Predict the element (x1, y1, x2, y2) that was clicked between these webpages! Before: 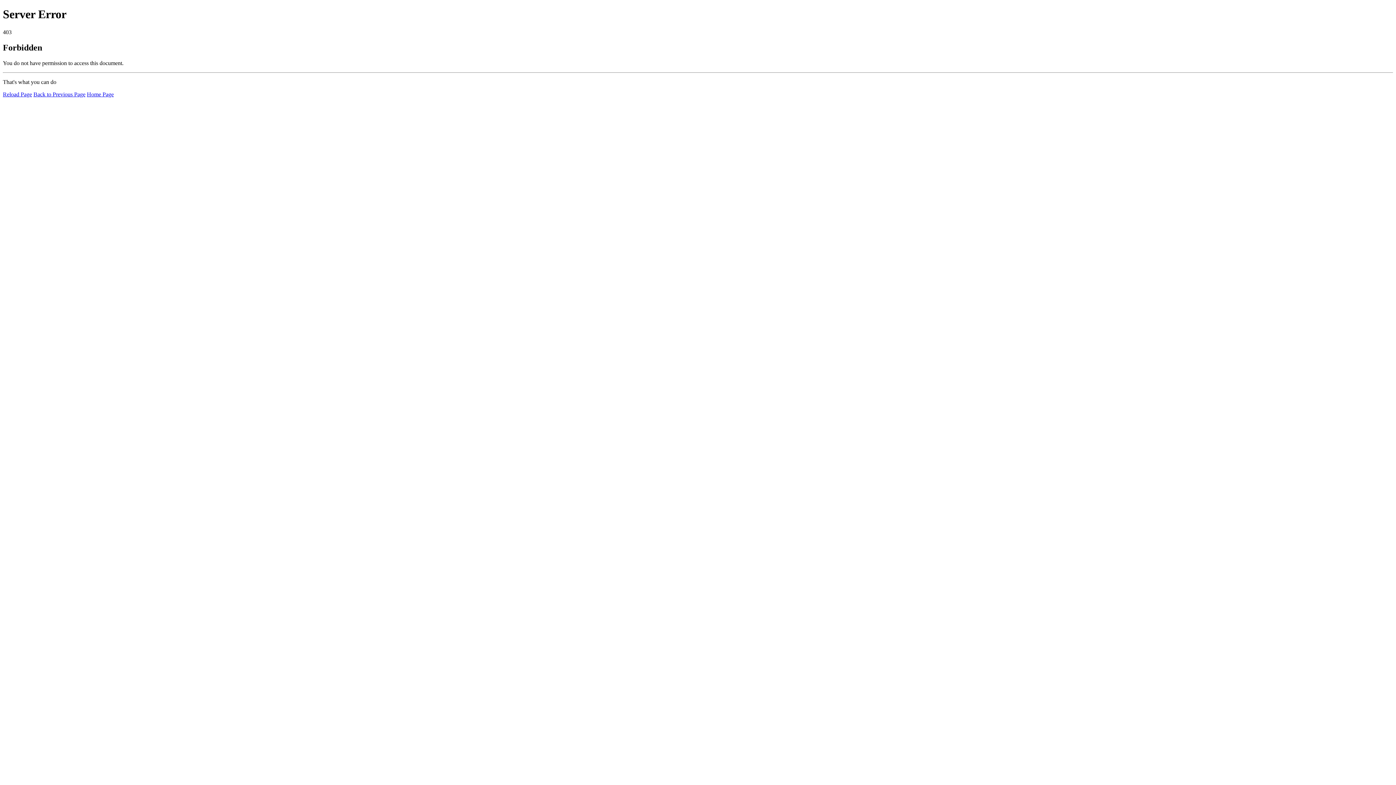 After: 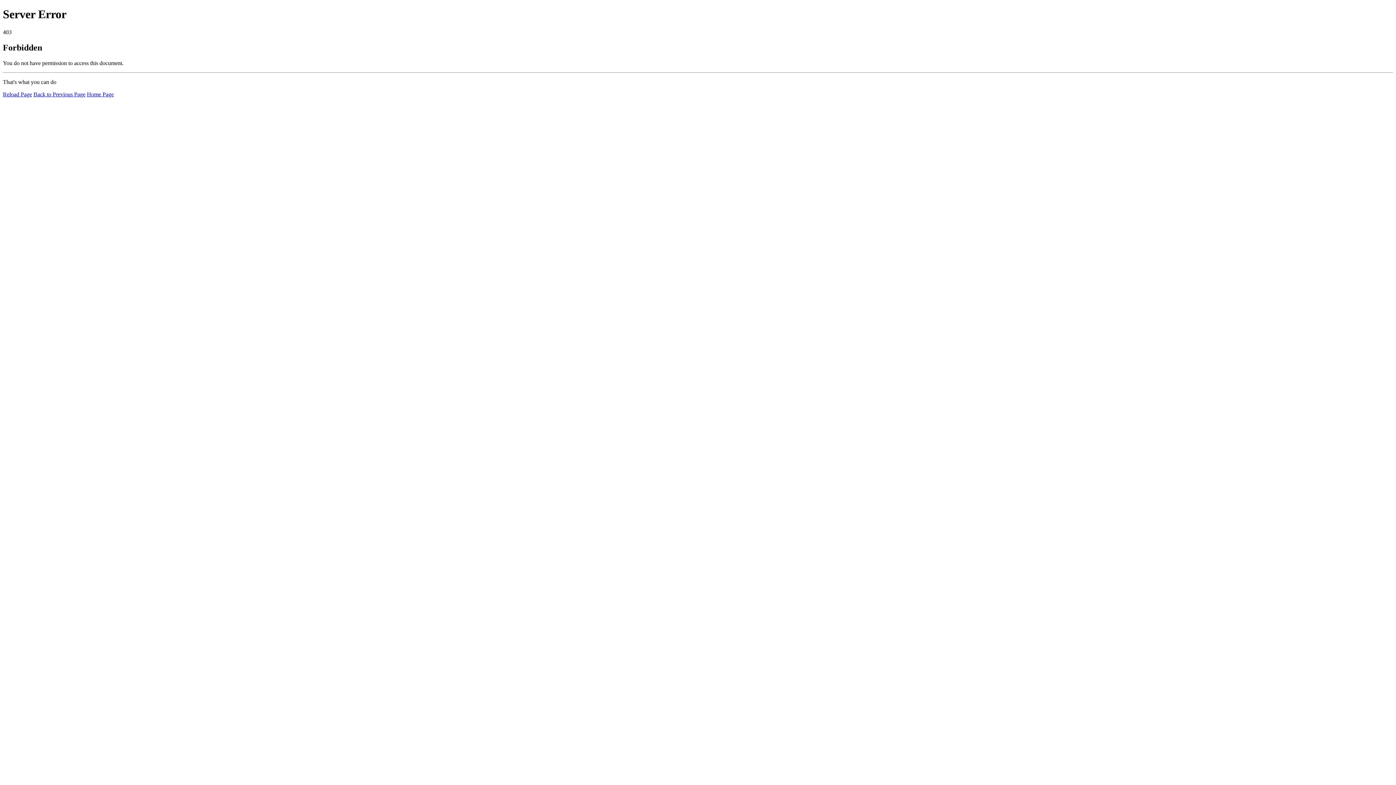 Action: label: Home Page bbox: (86, 91, 113, 97)